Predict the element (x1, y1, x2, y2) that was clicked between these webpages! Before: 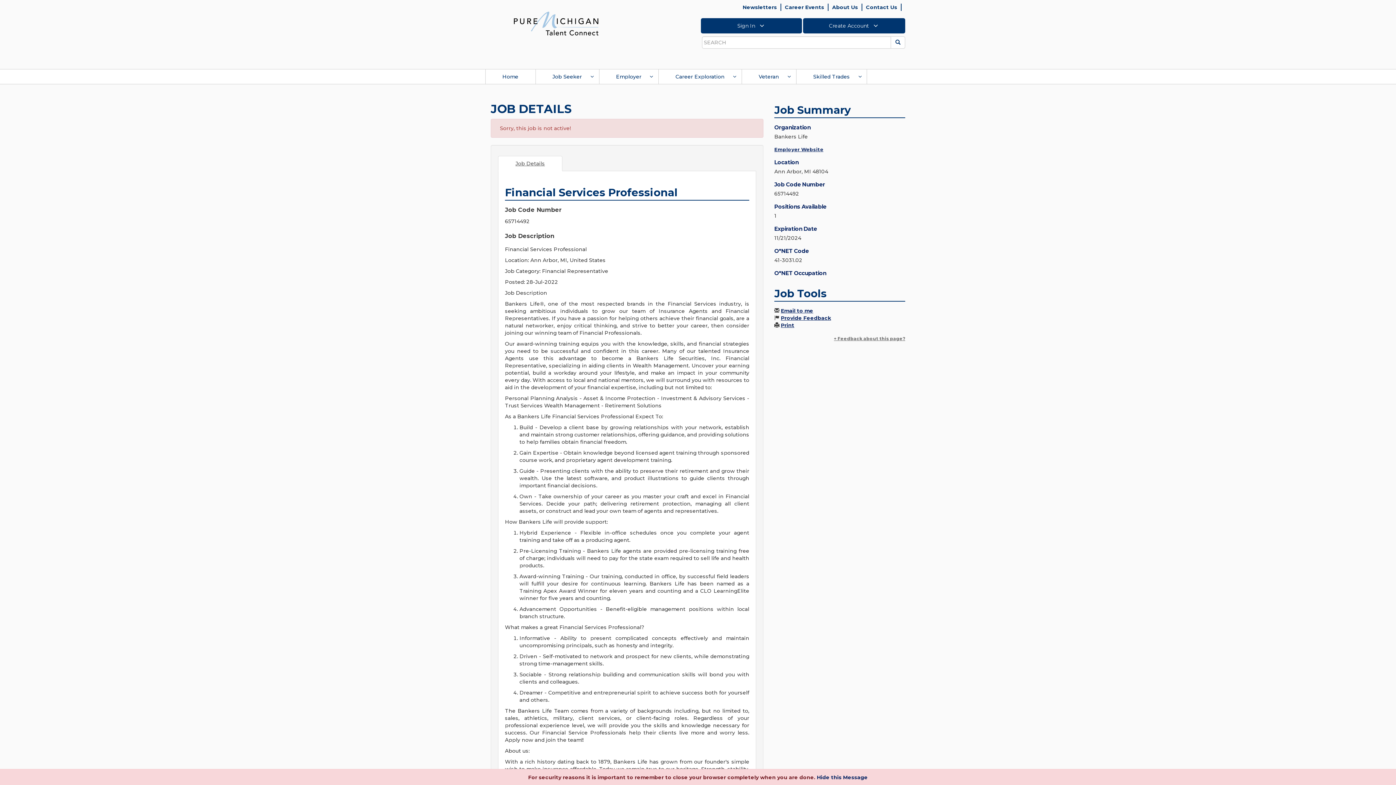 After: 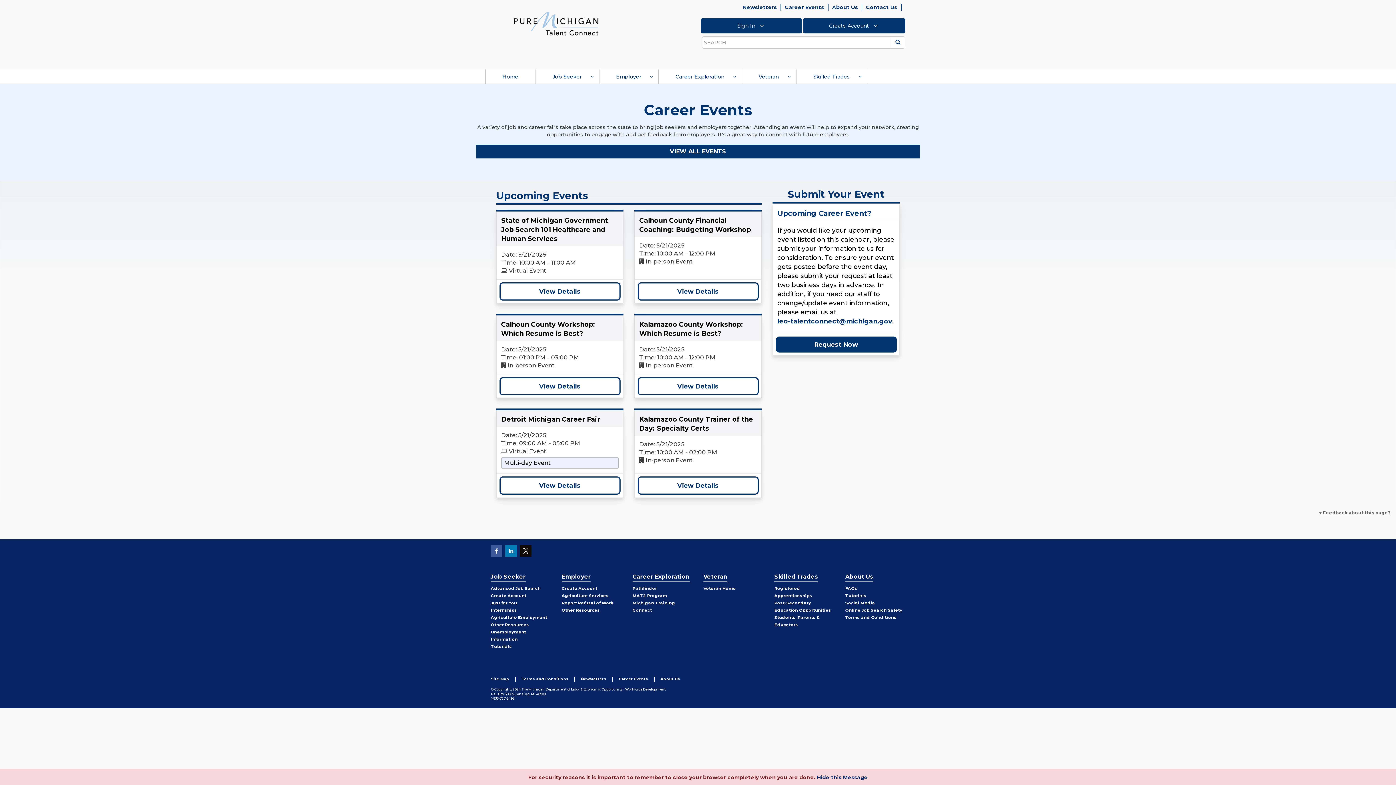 Action: label: Career Events bbox: (781, 4, 828, 10)